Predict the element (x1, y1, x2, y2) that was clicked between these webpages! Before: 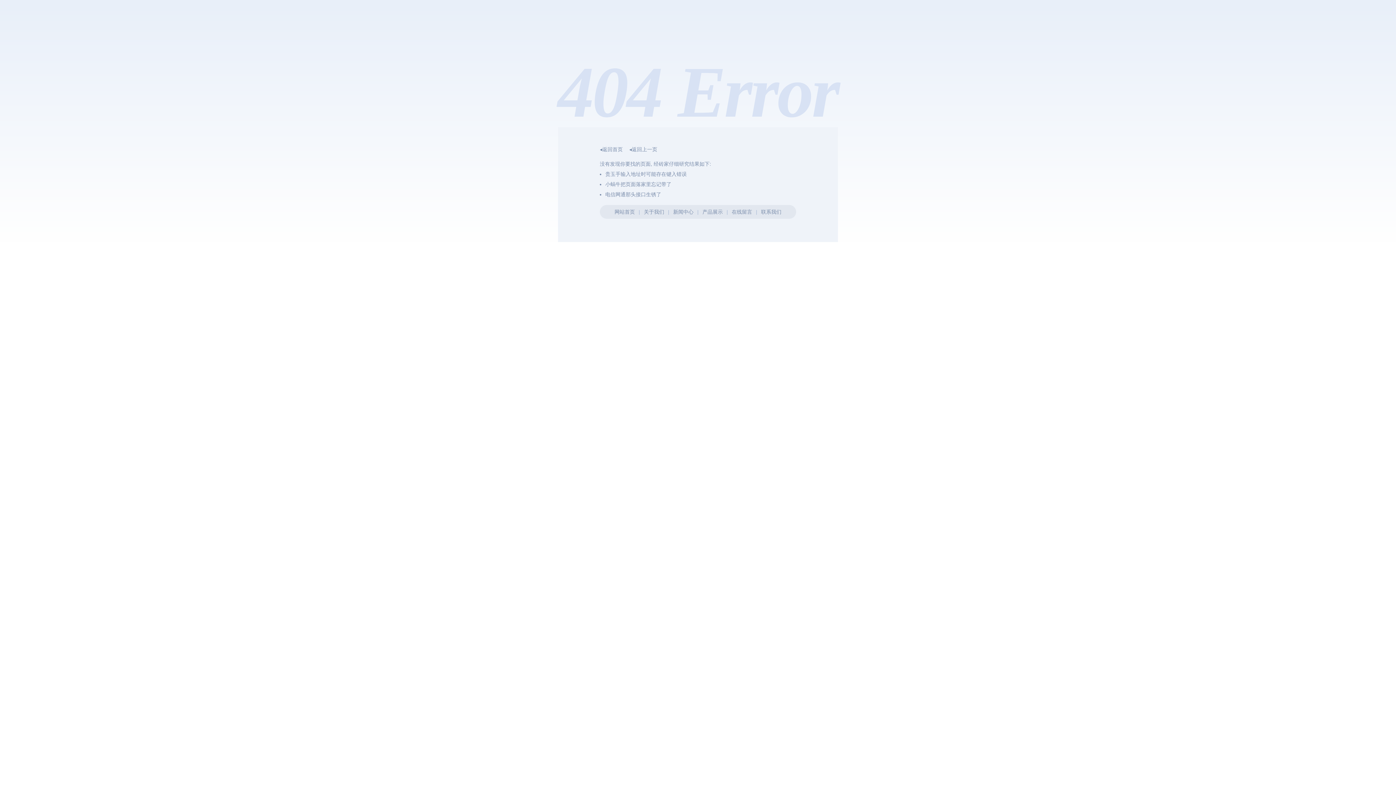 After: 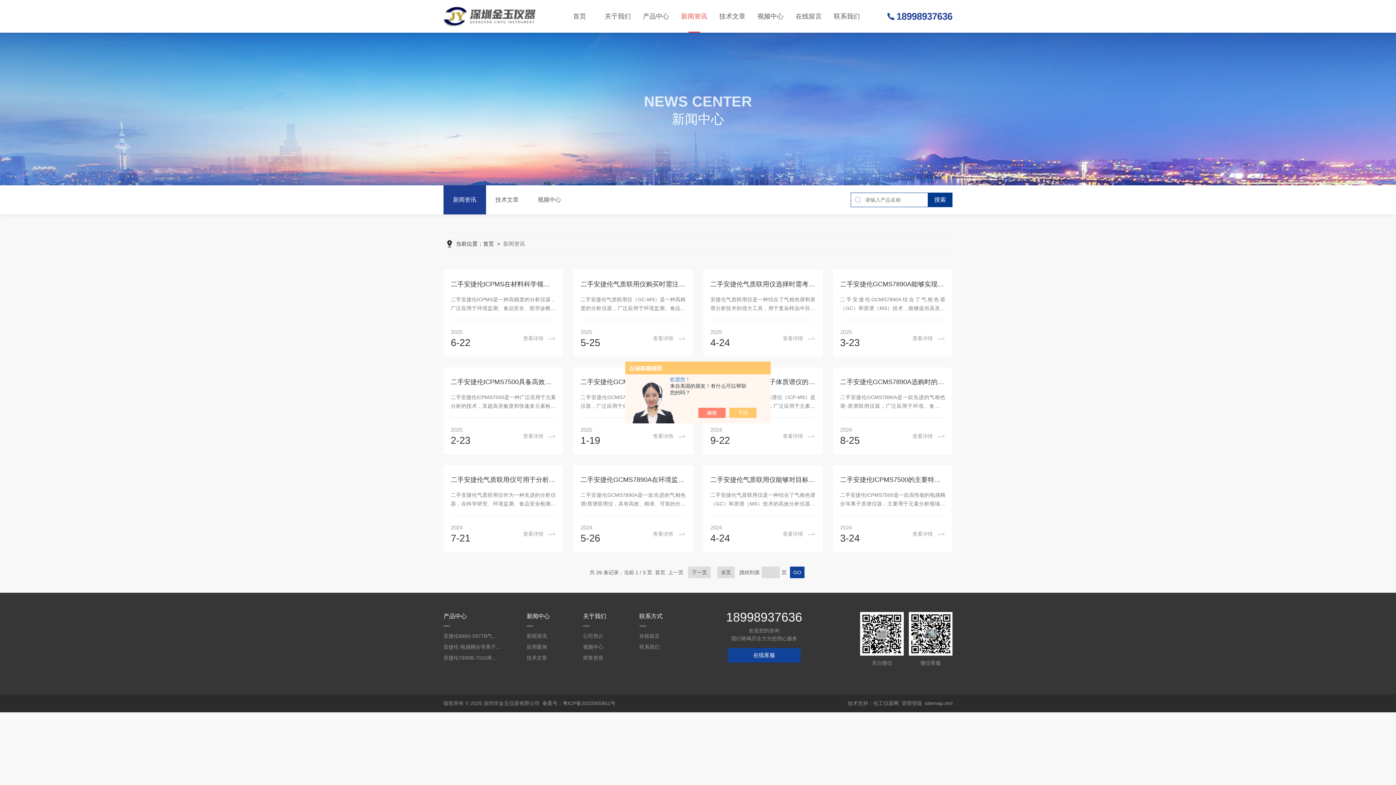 Action: bbox: (673, 209, 693, 214) label: 新闻中心